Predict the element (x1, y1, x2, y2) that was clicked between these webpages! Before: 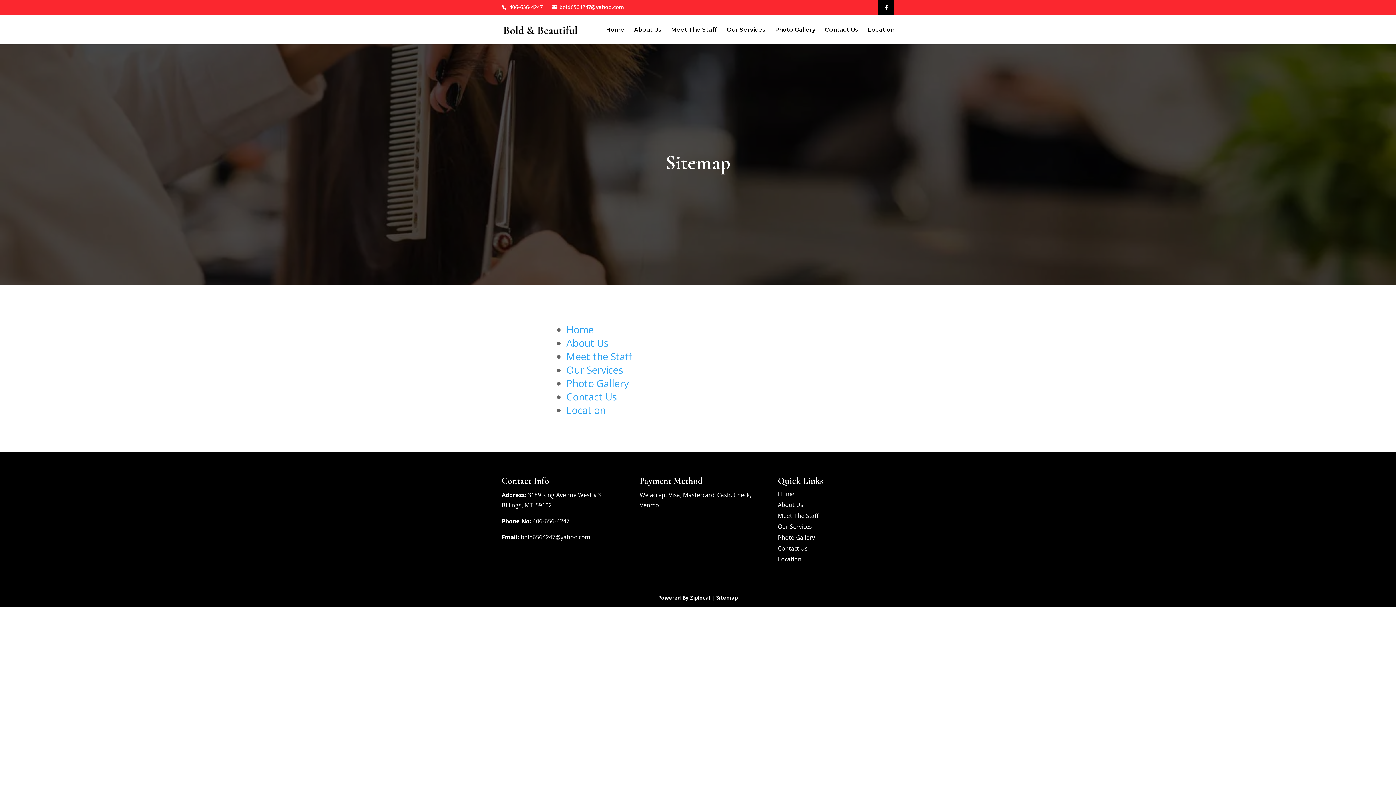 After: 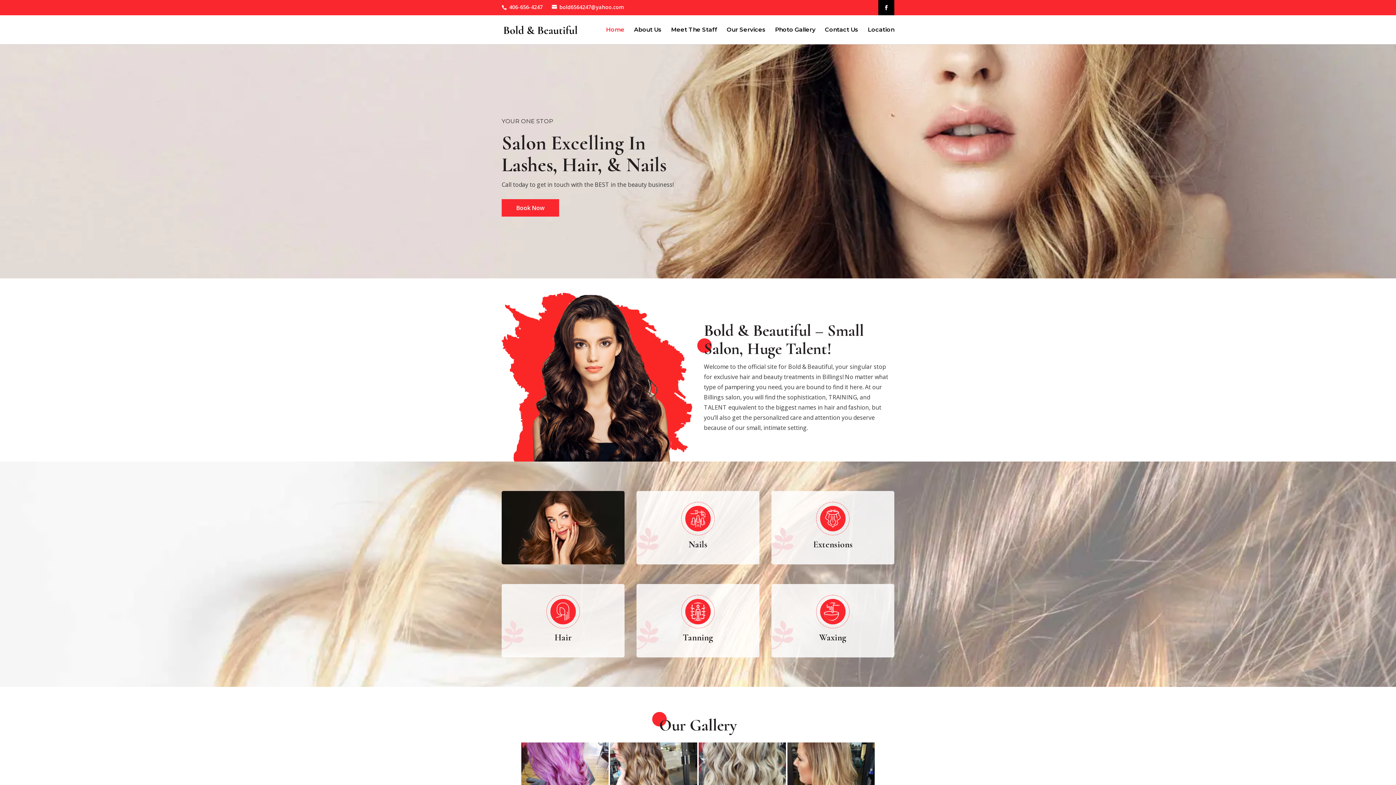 Action: bbox: (503, 26, 577, 32)